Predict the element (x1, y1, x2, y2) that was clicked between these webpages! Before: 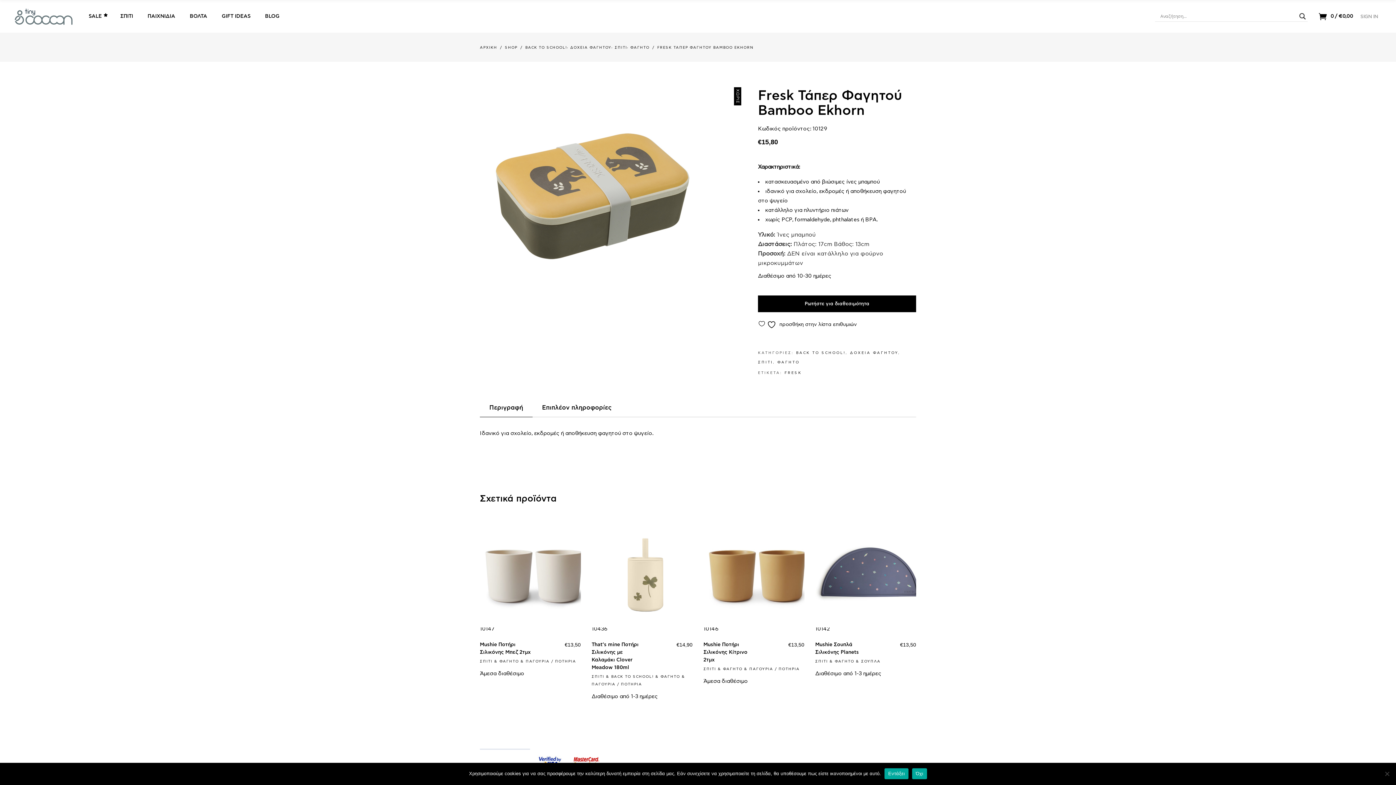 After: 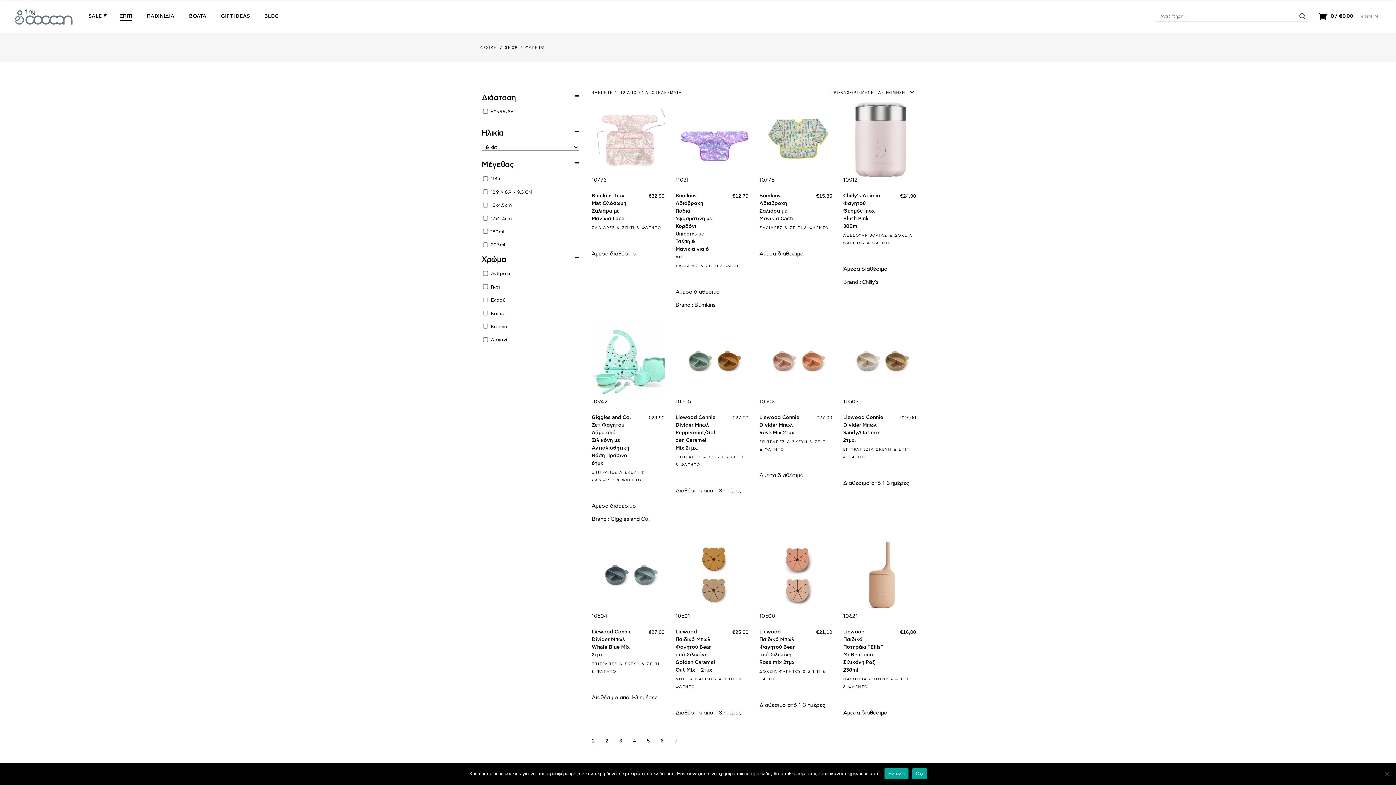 Action: bbox: (660, 675, 680, 678) label: ΦΑΓΗΤΟ